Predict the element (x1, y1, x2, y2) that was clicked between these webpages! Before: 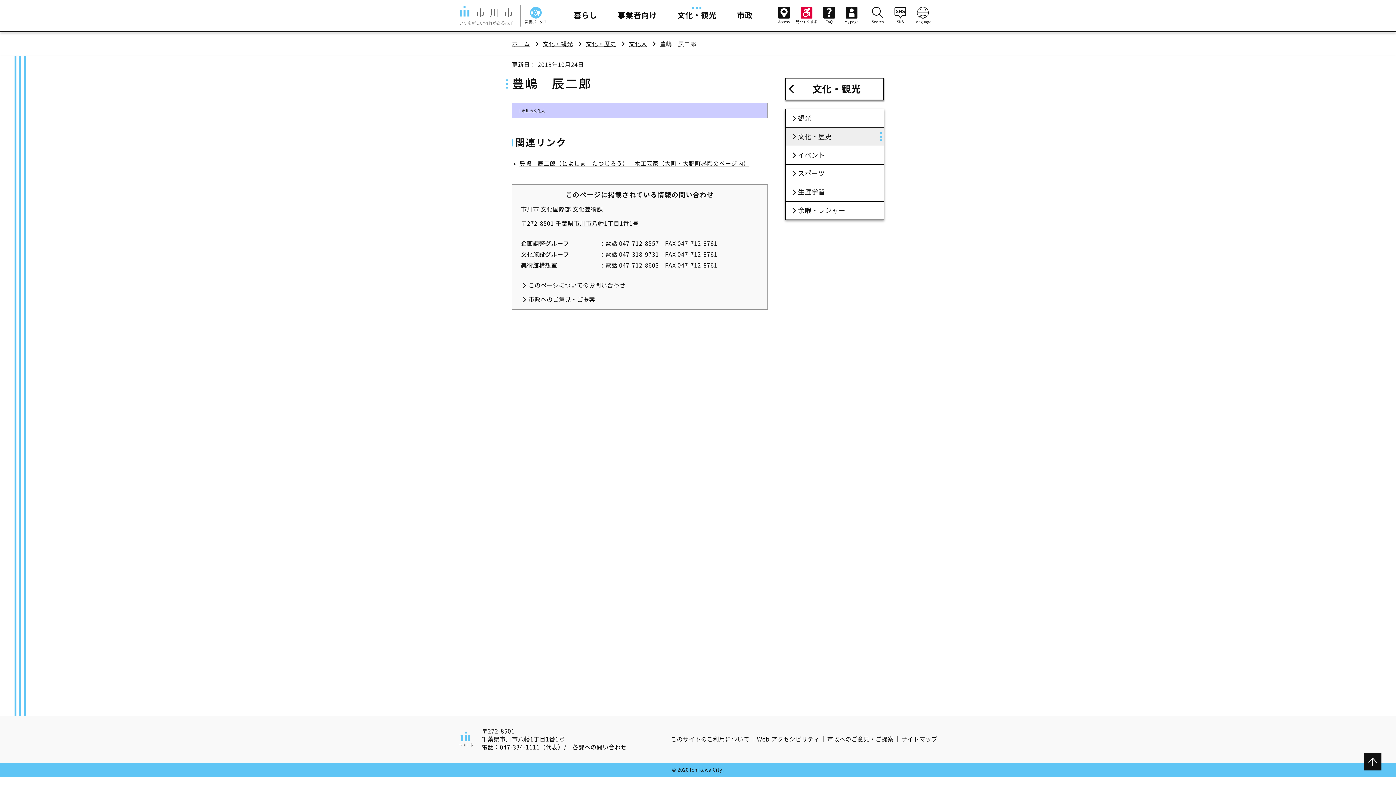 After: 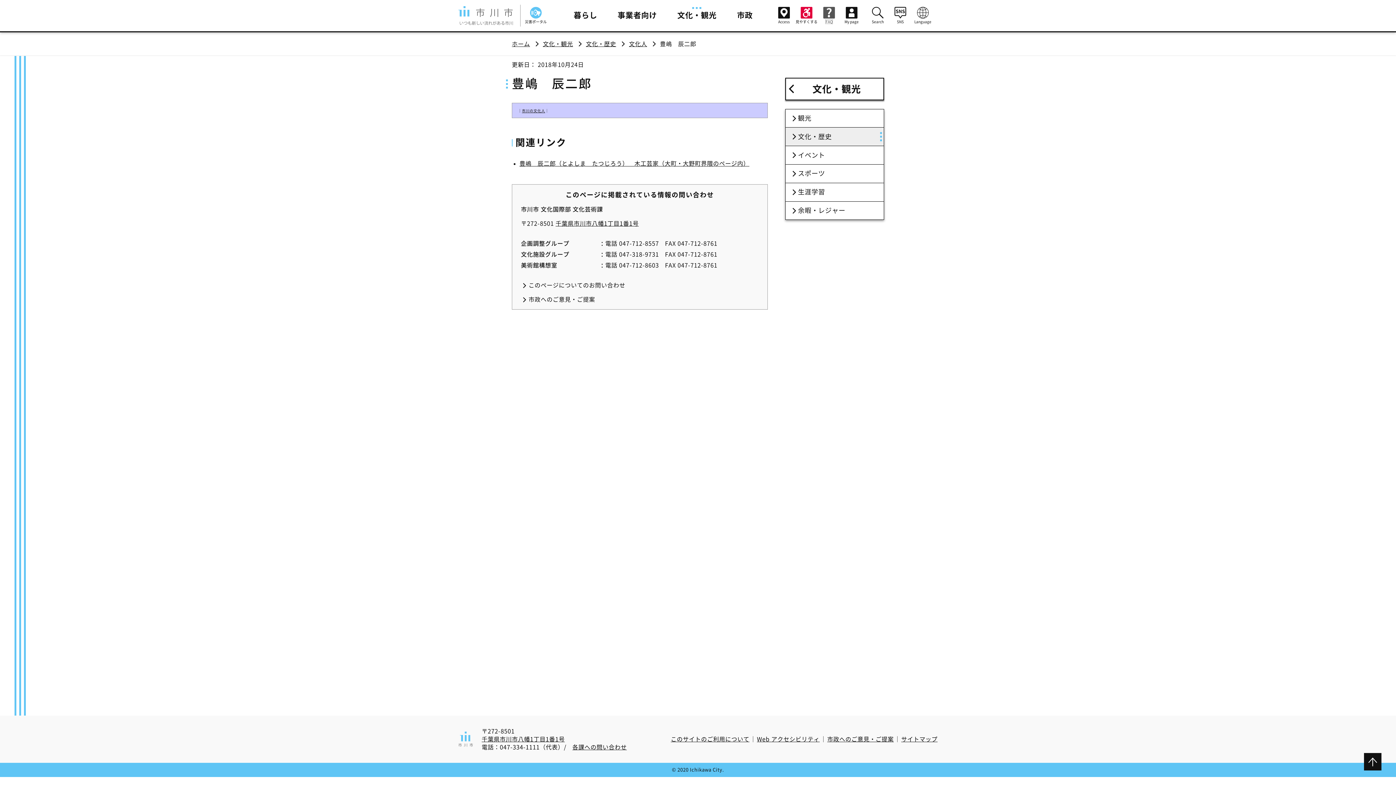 Action: label: FAQ bbox: (818, 6, 840, 23)